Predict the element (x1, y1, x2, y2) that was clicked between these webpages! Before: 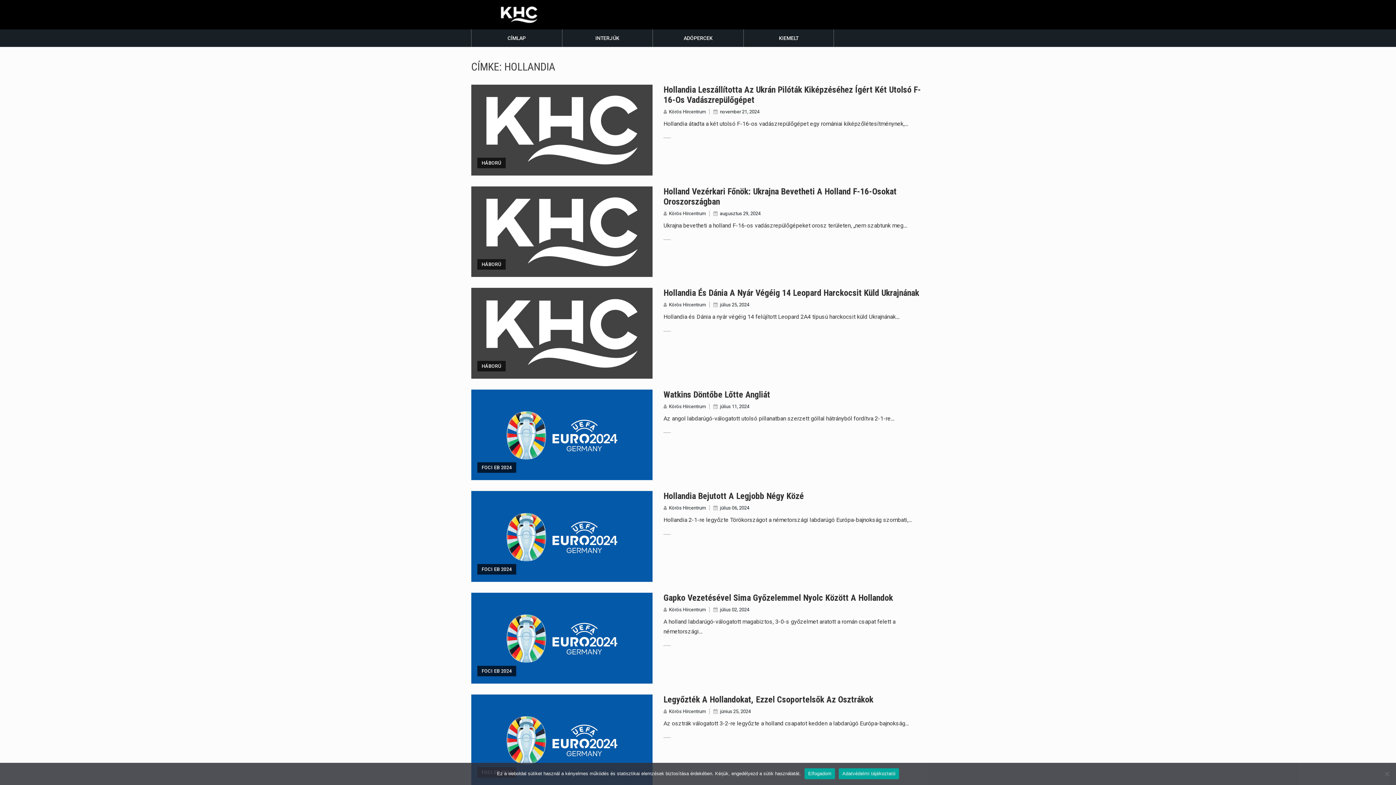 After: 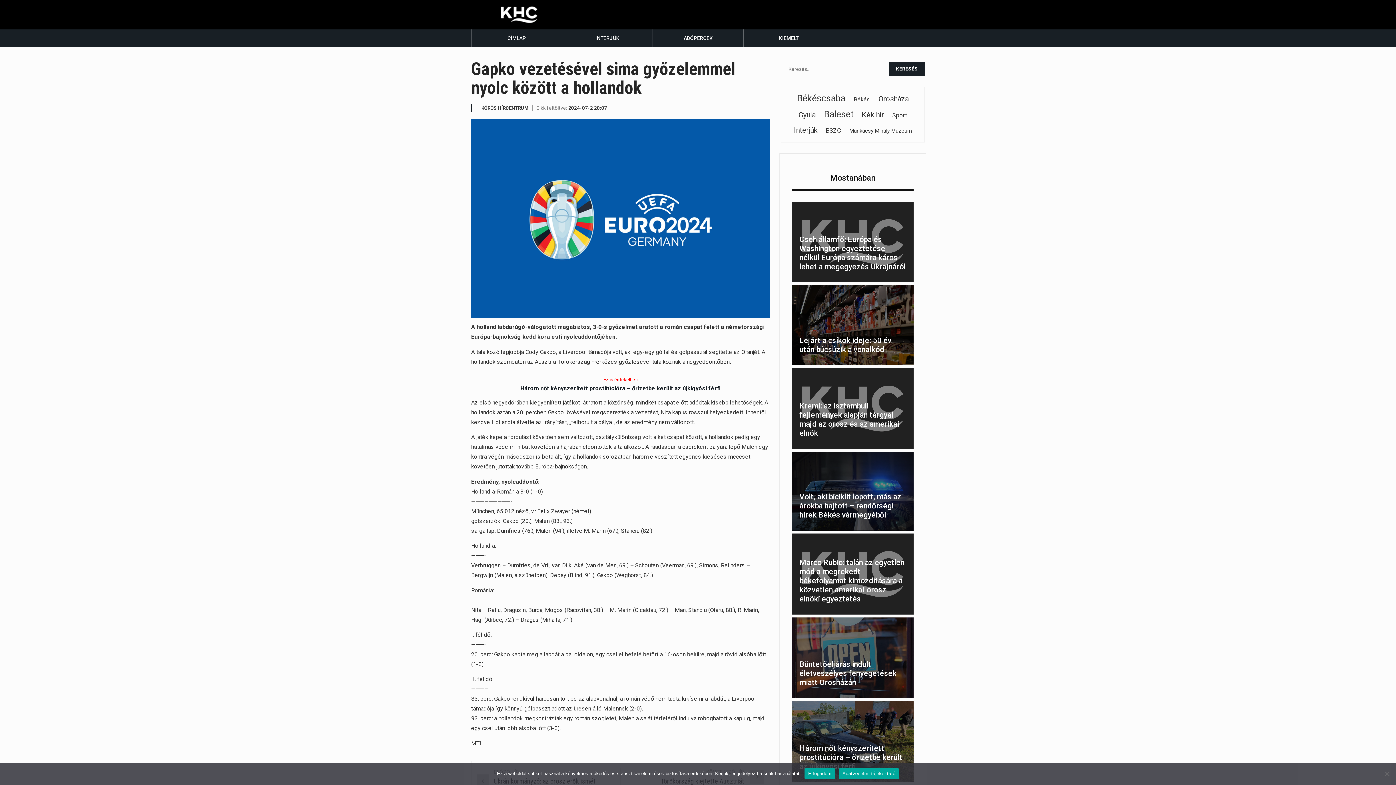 Action: label: Gapko Vezetésével Sima Győzelemmel Nyolc Között A Hollandok bbox: (663, 593, 893, 603)